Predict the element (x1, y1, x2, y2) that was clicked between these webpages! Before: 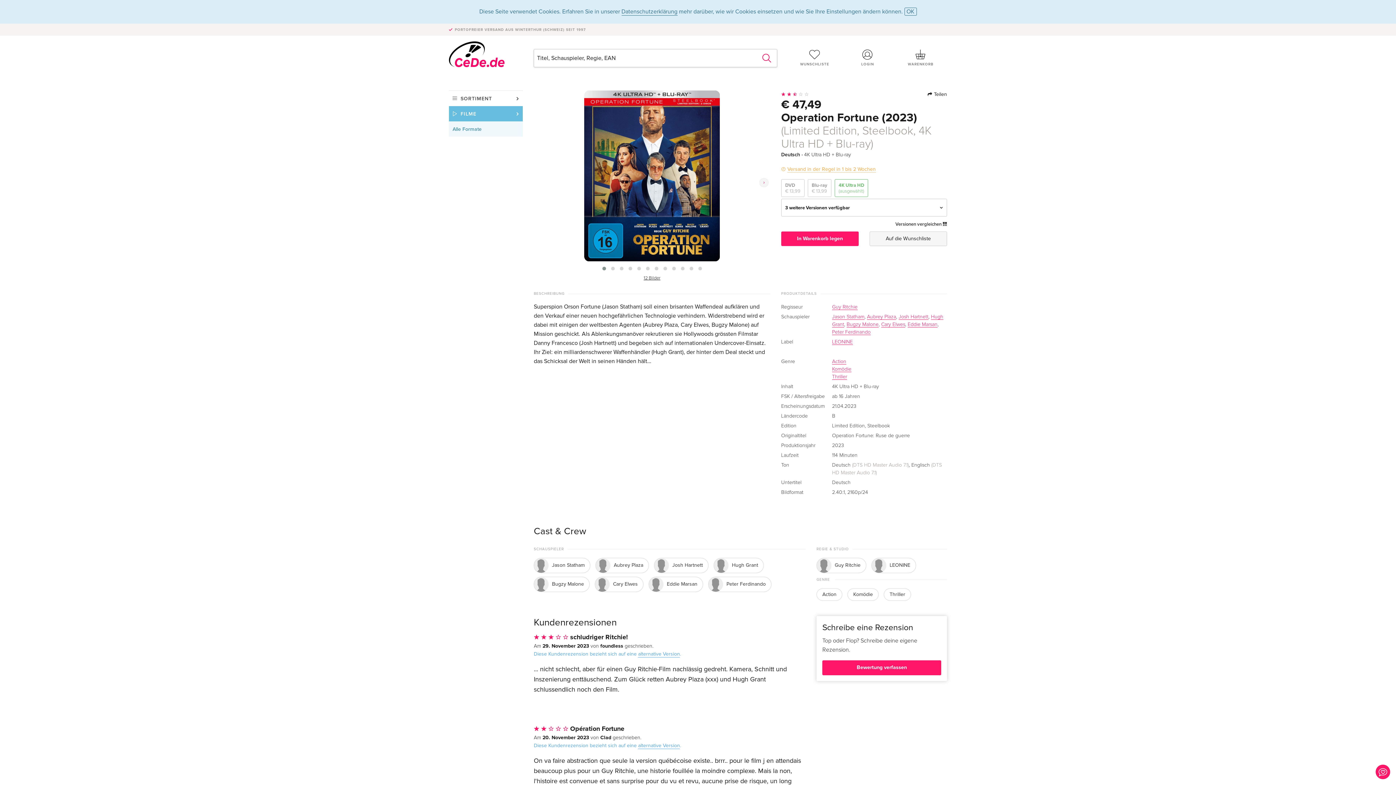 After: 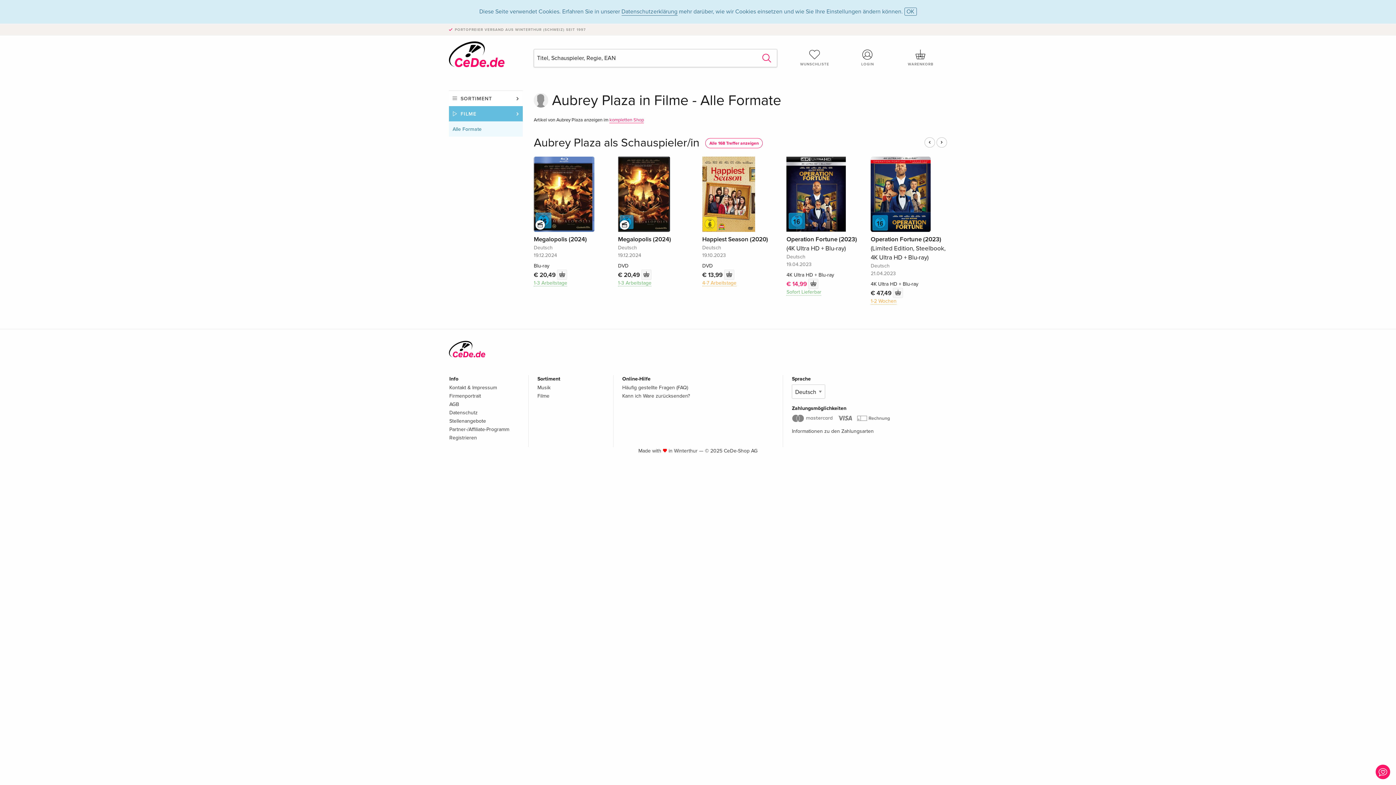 Action: bbox: (596, 558, 648, 573) label:  Aubrey Plaza